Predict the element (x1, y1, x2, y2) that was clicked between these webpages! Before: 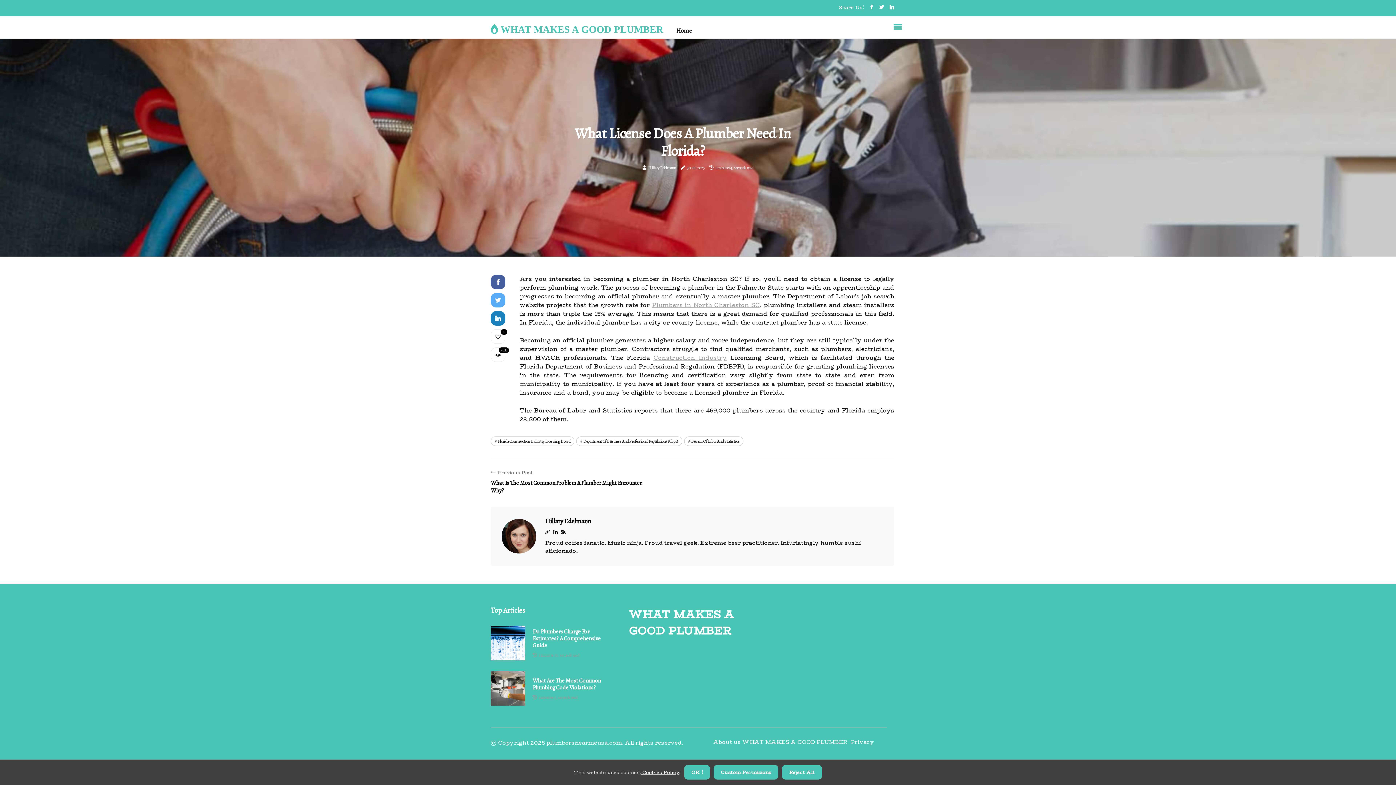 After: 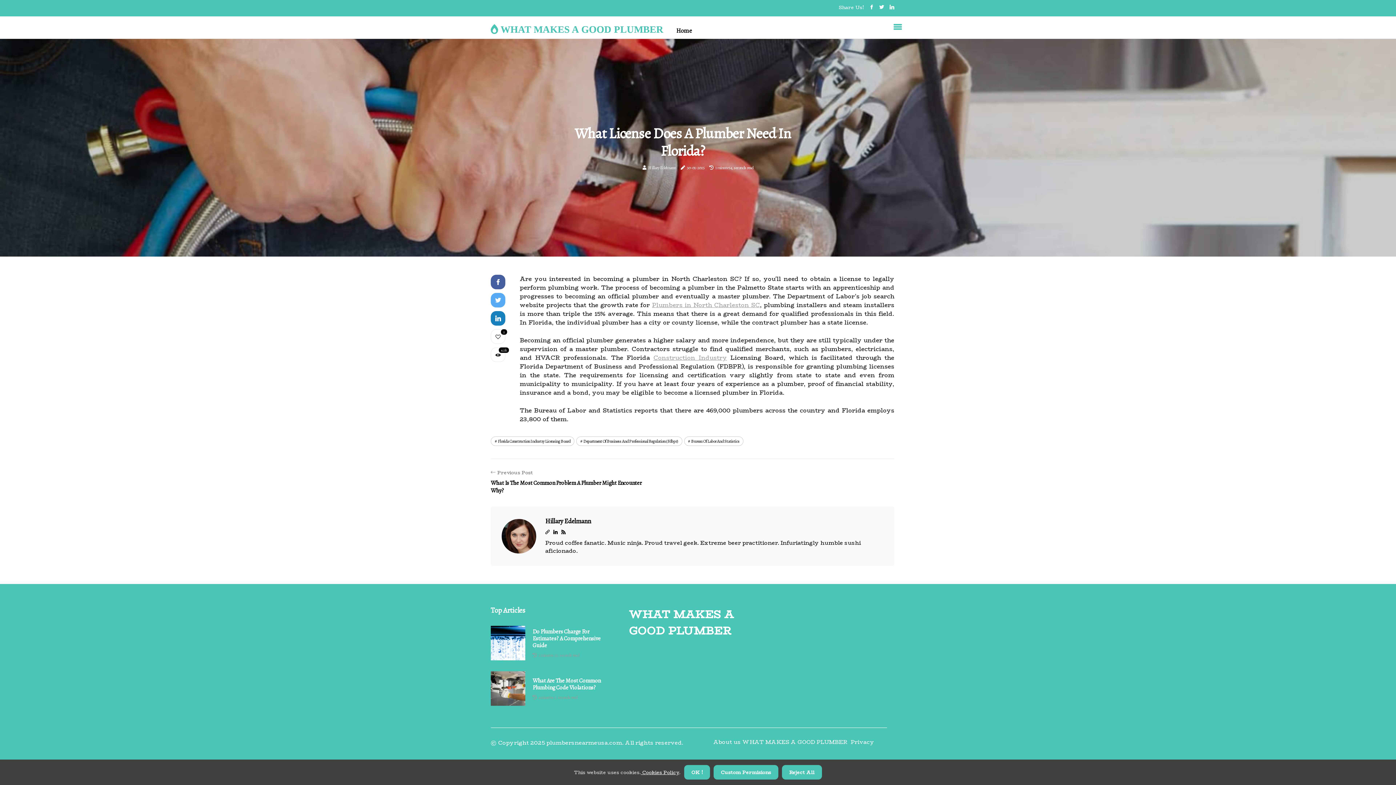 Action: label: Bureau Of Labor And Statistics bbox: (684, 436, 743, 446)